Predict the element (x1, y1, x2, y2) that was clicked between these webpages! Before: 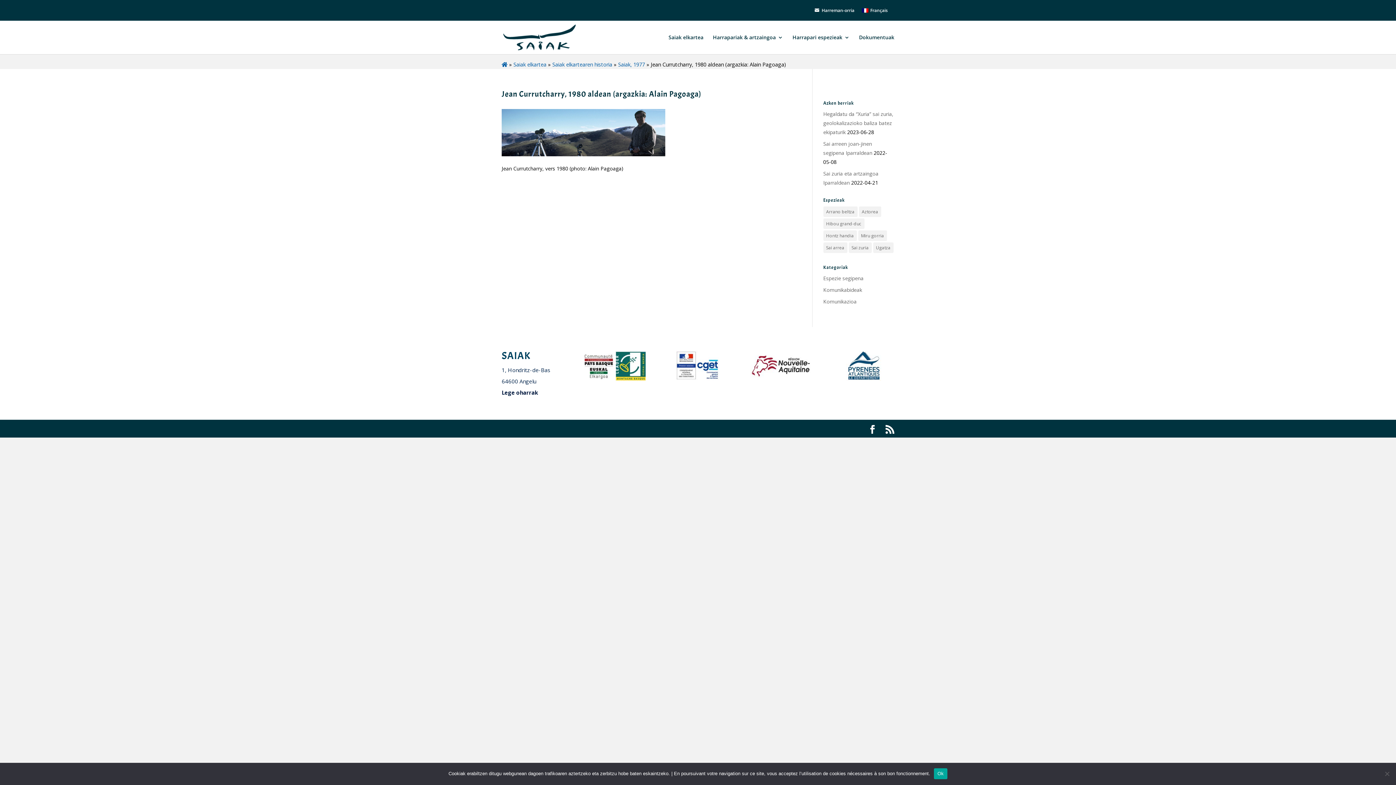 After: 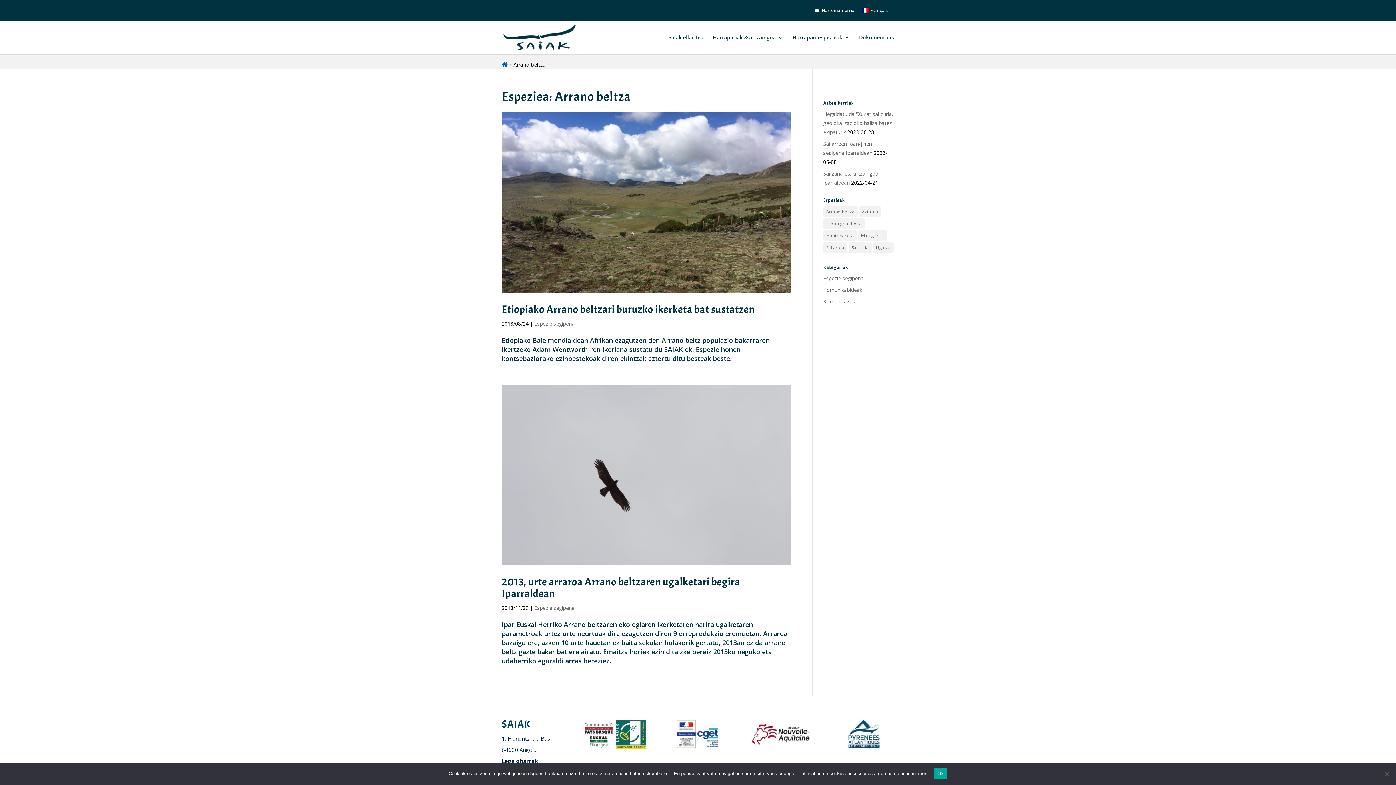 Action: label: Arrano beltza (2 items) bbox: (823, 206, 857, 217)